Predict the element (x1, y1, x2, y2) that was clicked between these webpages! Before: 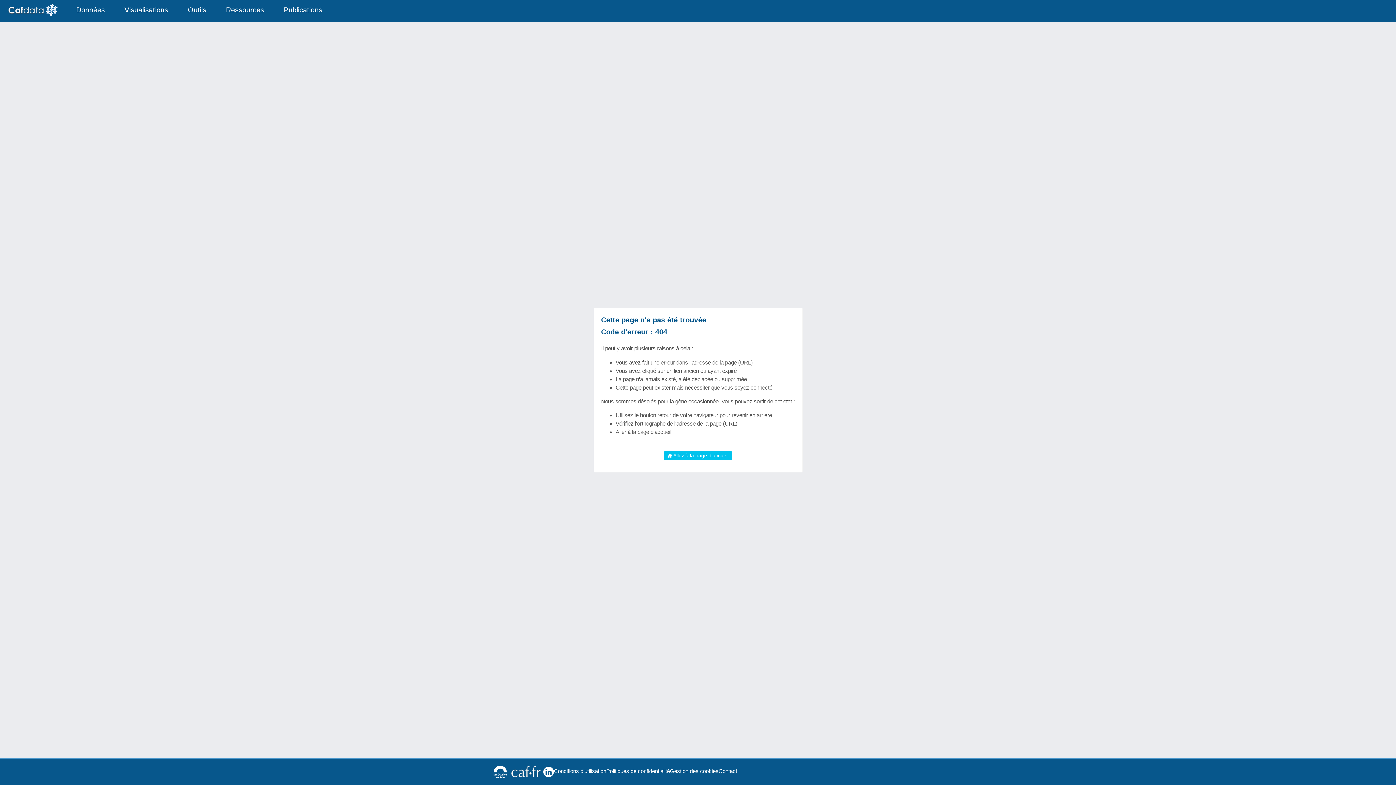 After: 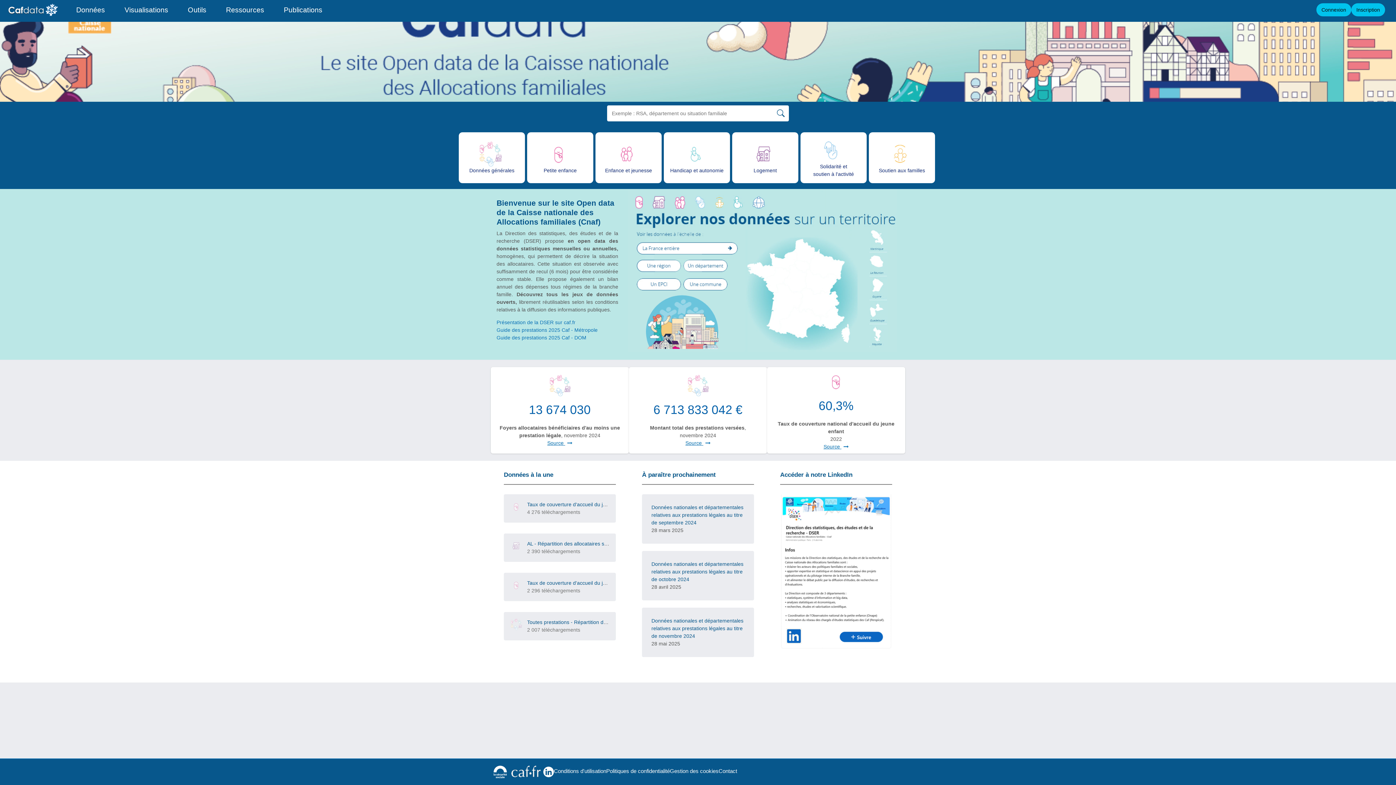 Action: label:  Allez à la page d'accueil bbox: (664, 451, 732, 460)